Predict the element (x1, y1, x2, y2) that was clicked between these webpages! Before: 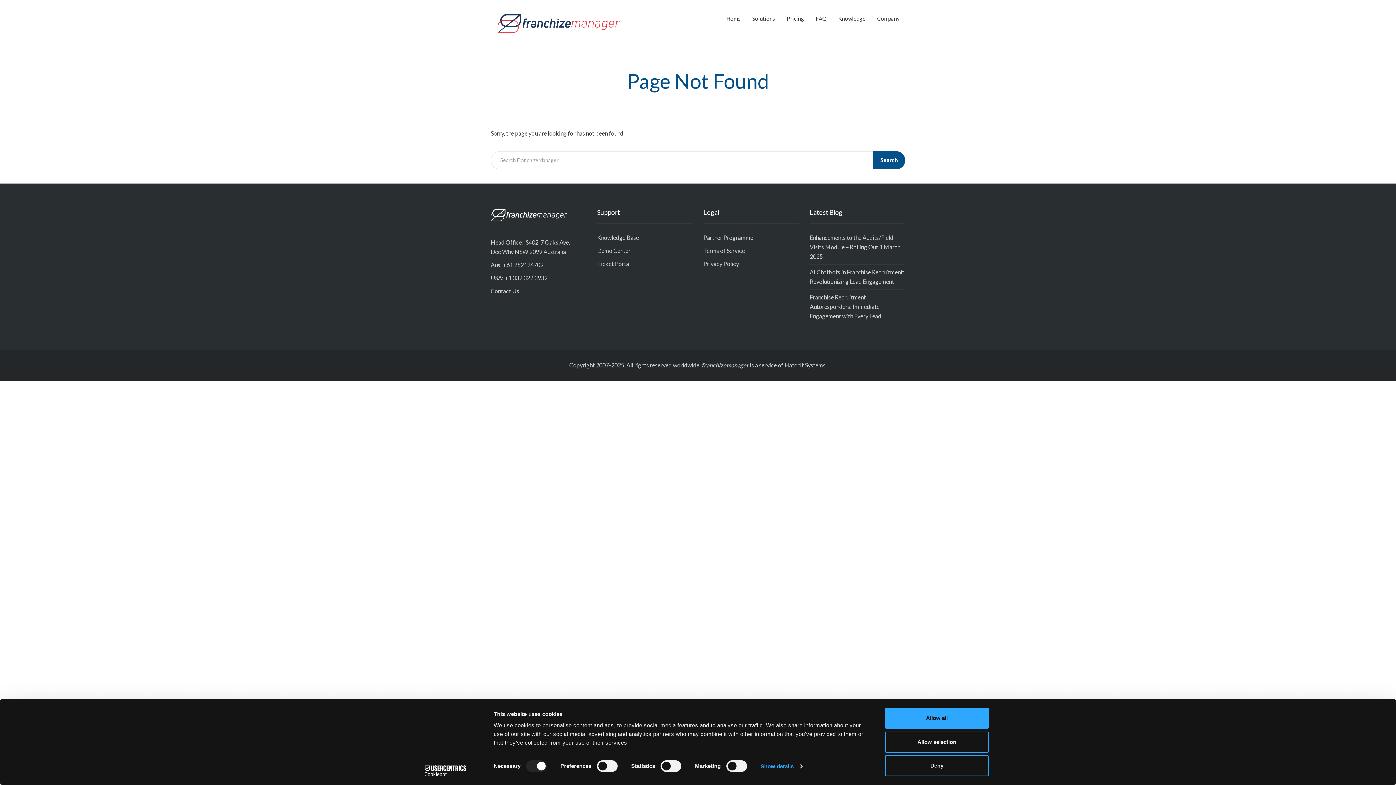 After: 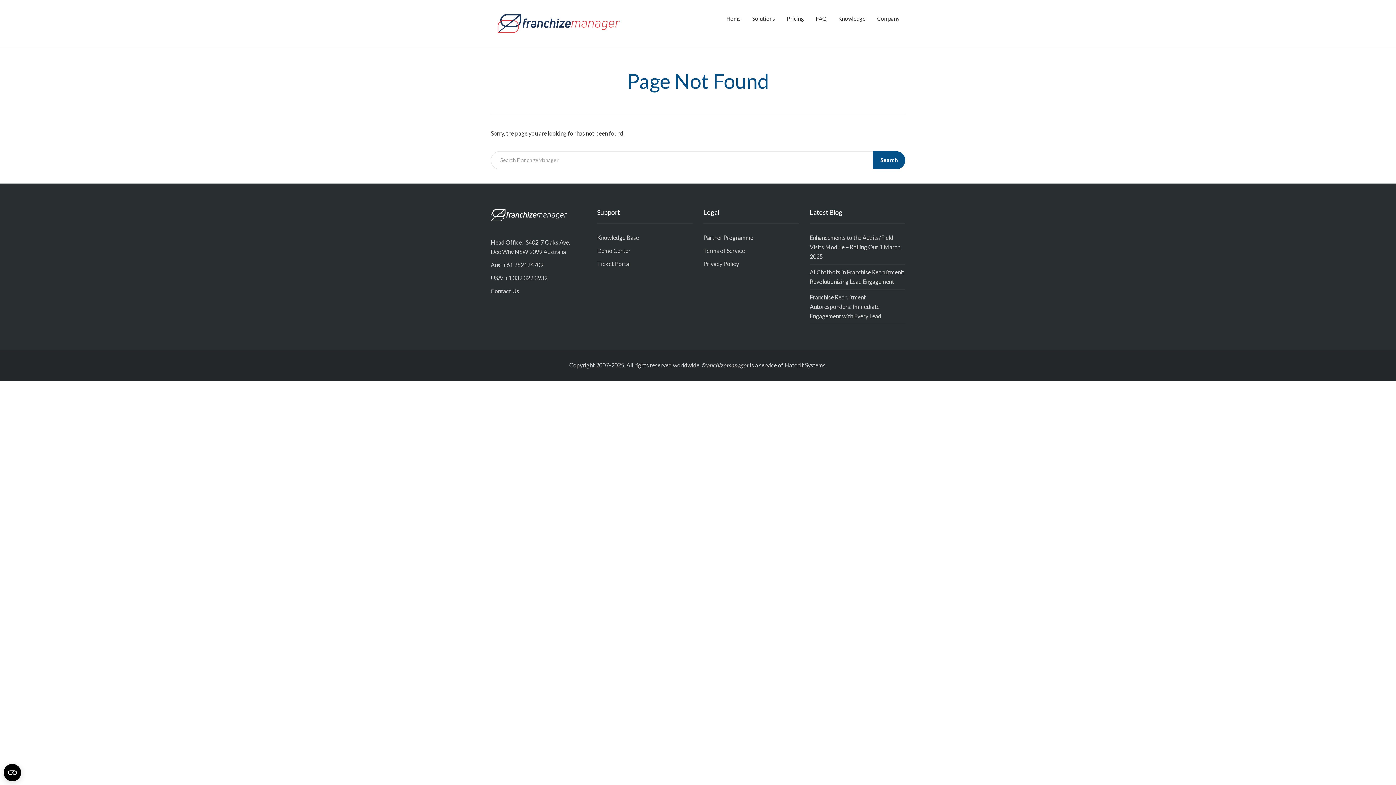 Action: bbox: (885, 708, 989, 729) label: Allow all